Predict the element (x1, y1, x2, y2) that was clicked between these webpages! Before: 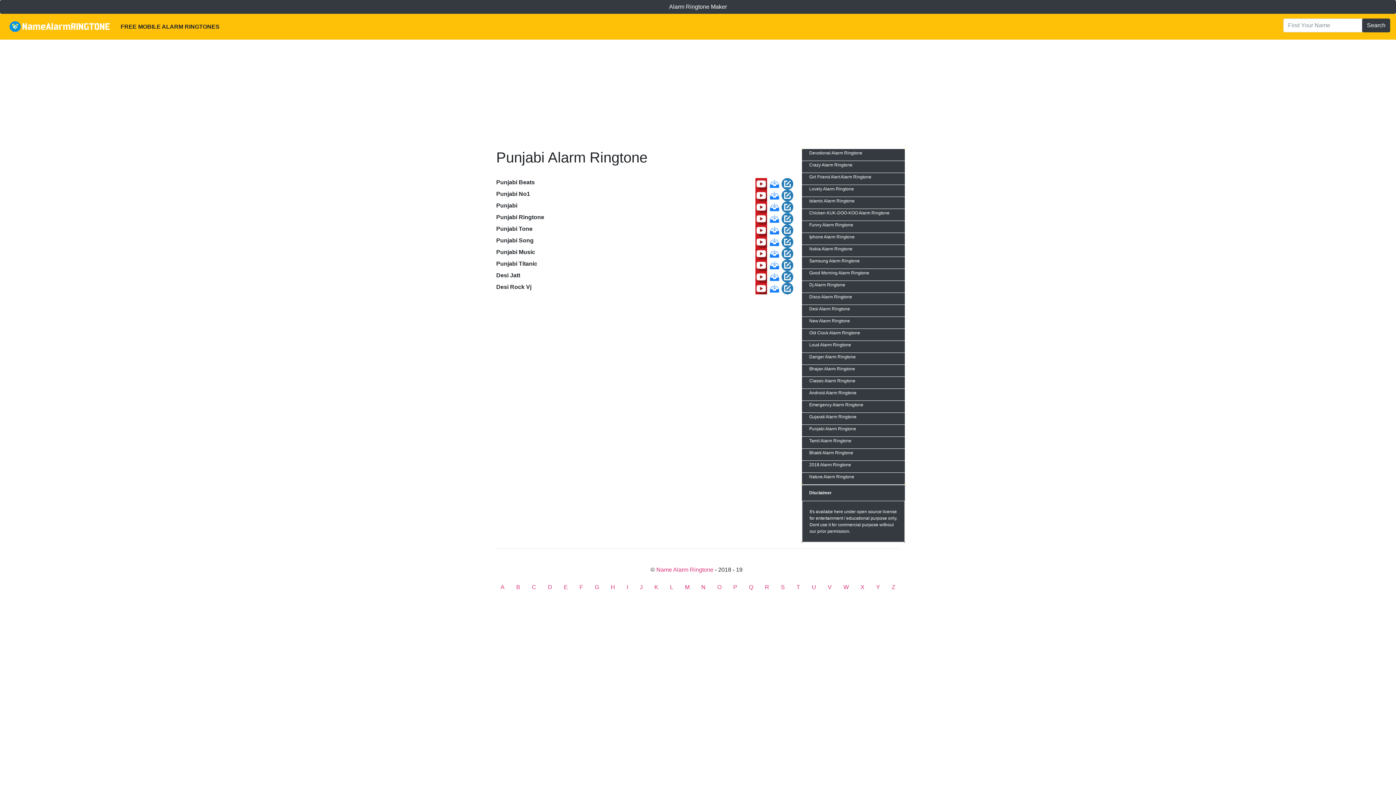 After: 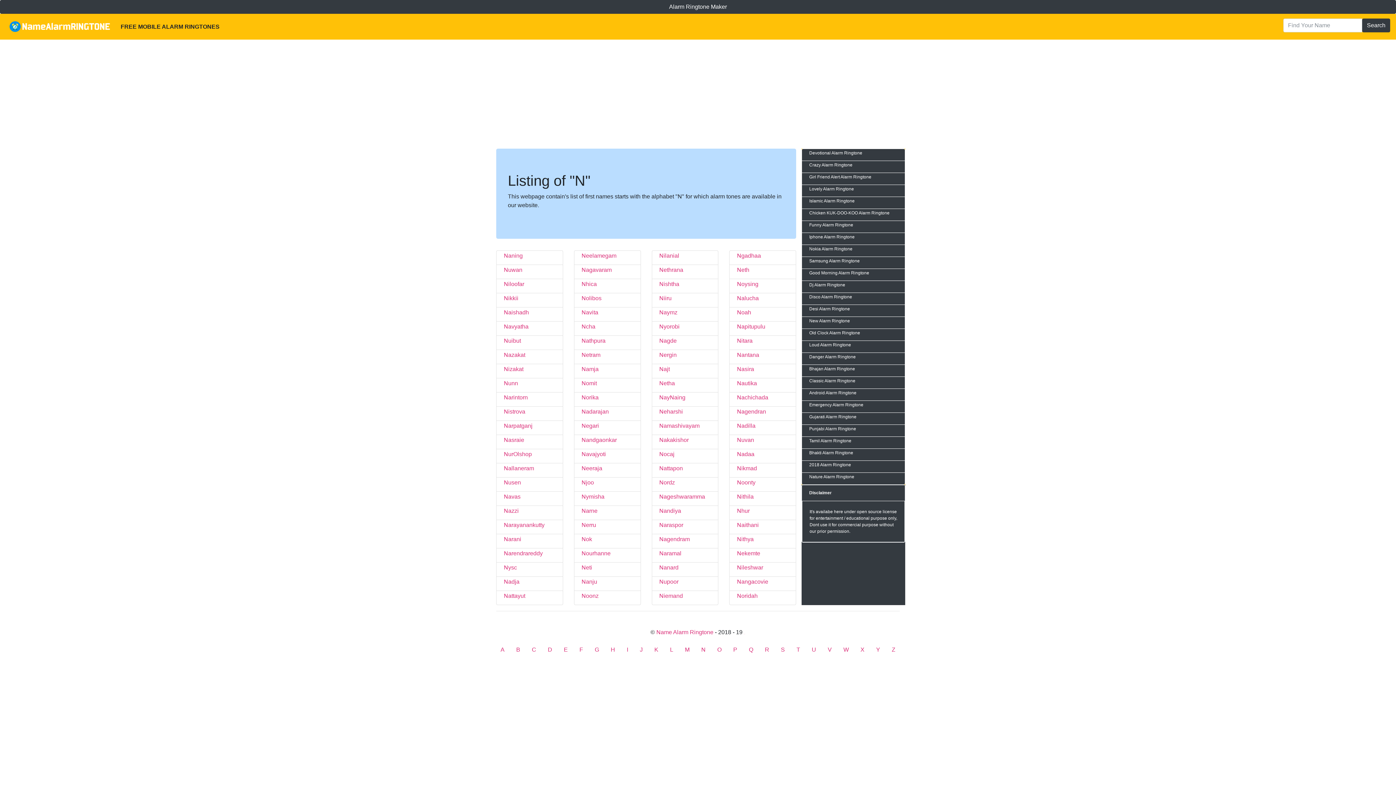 Action: bbox: (695, 580, 711, 594) label: N